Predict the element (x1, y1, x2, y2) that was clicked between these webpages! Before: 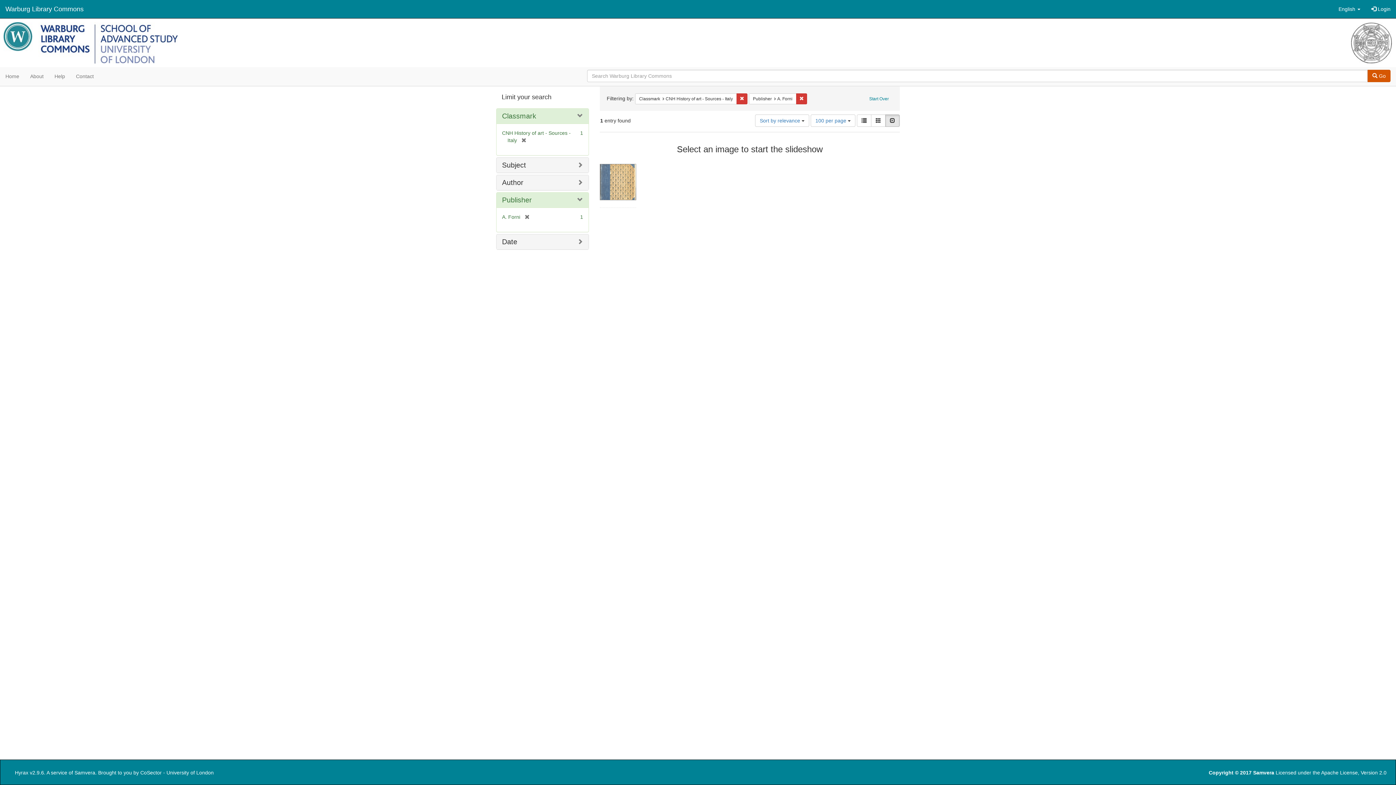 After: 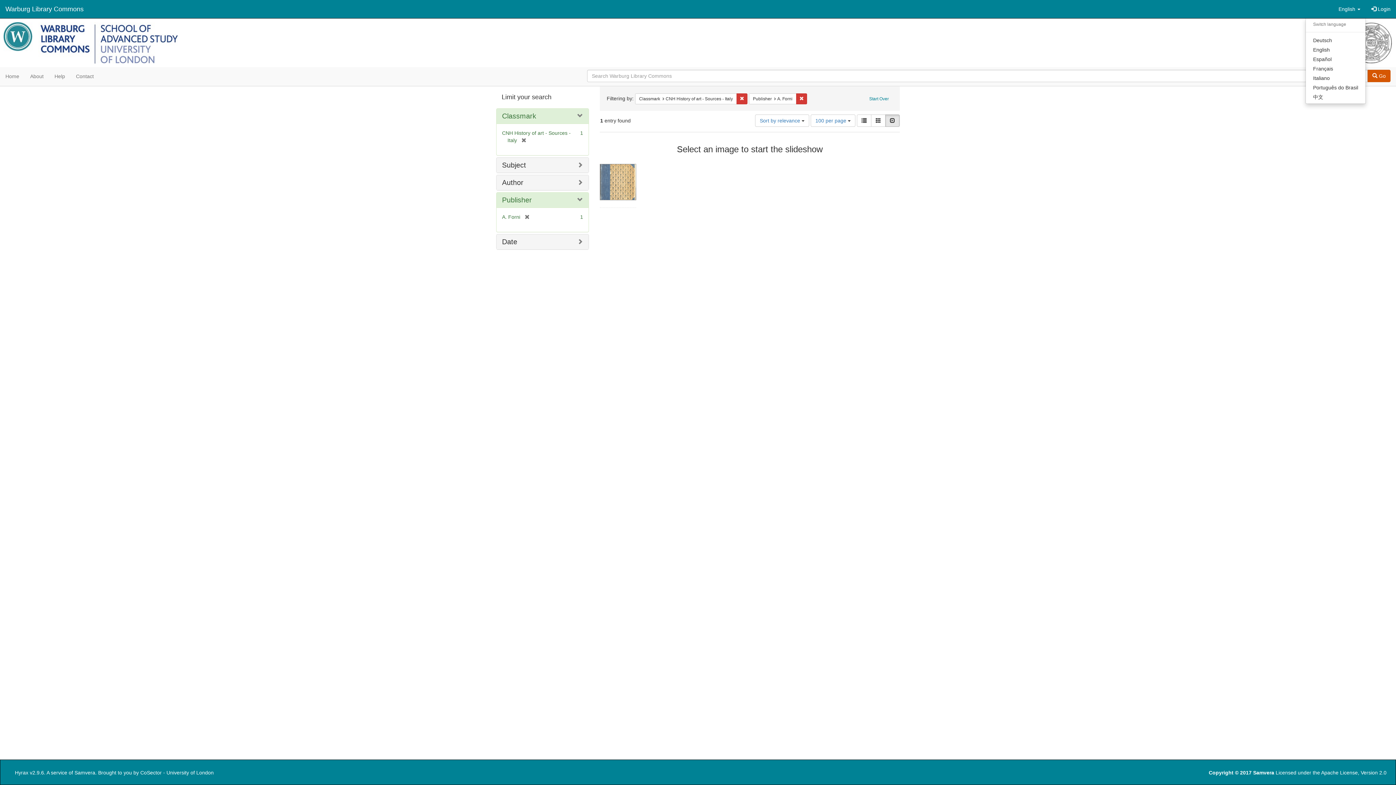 Action: label: Switch language
English  bbox: (1333, 0, 1366, 18)